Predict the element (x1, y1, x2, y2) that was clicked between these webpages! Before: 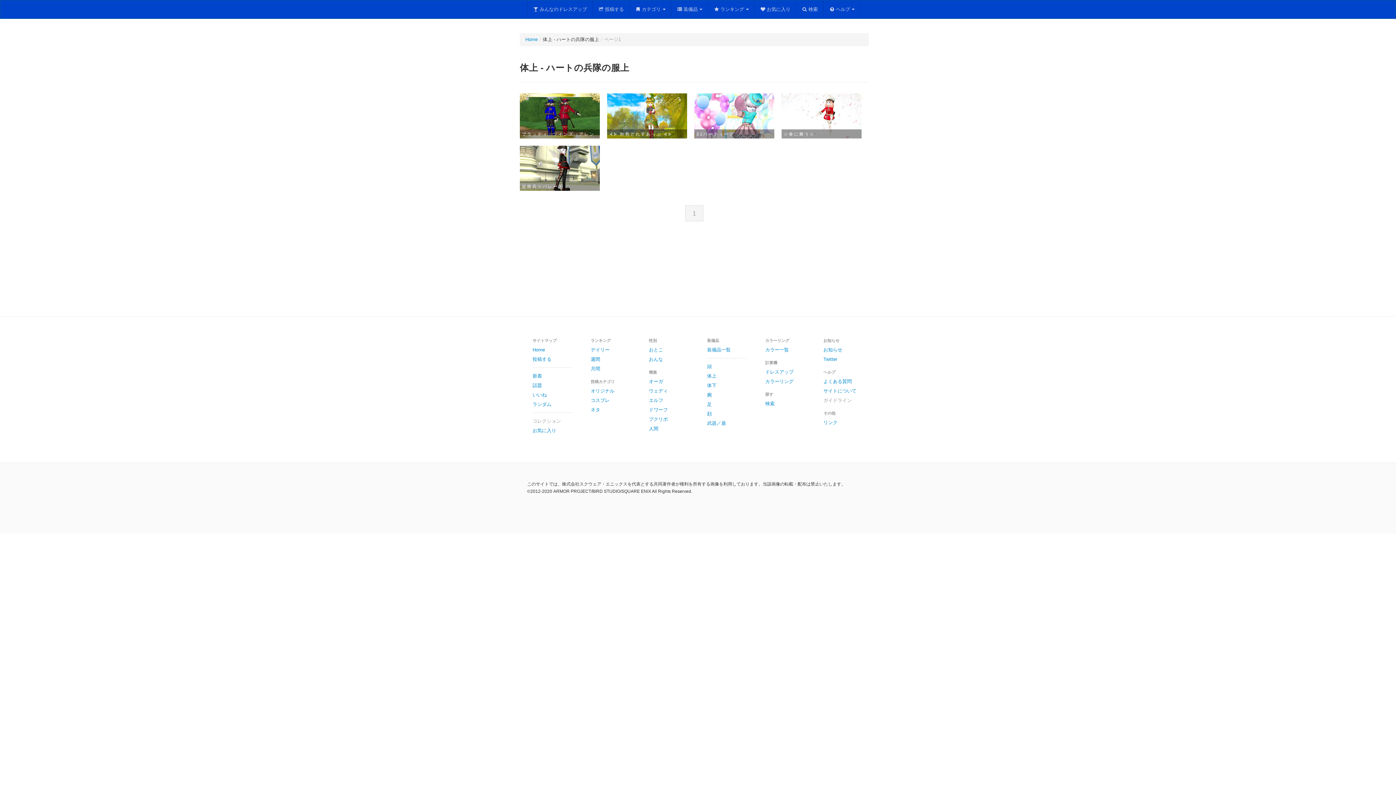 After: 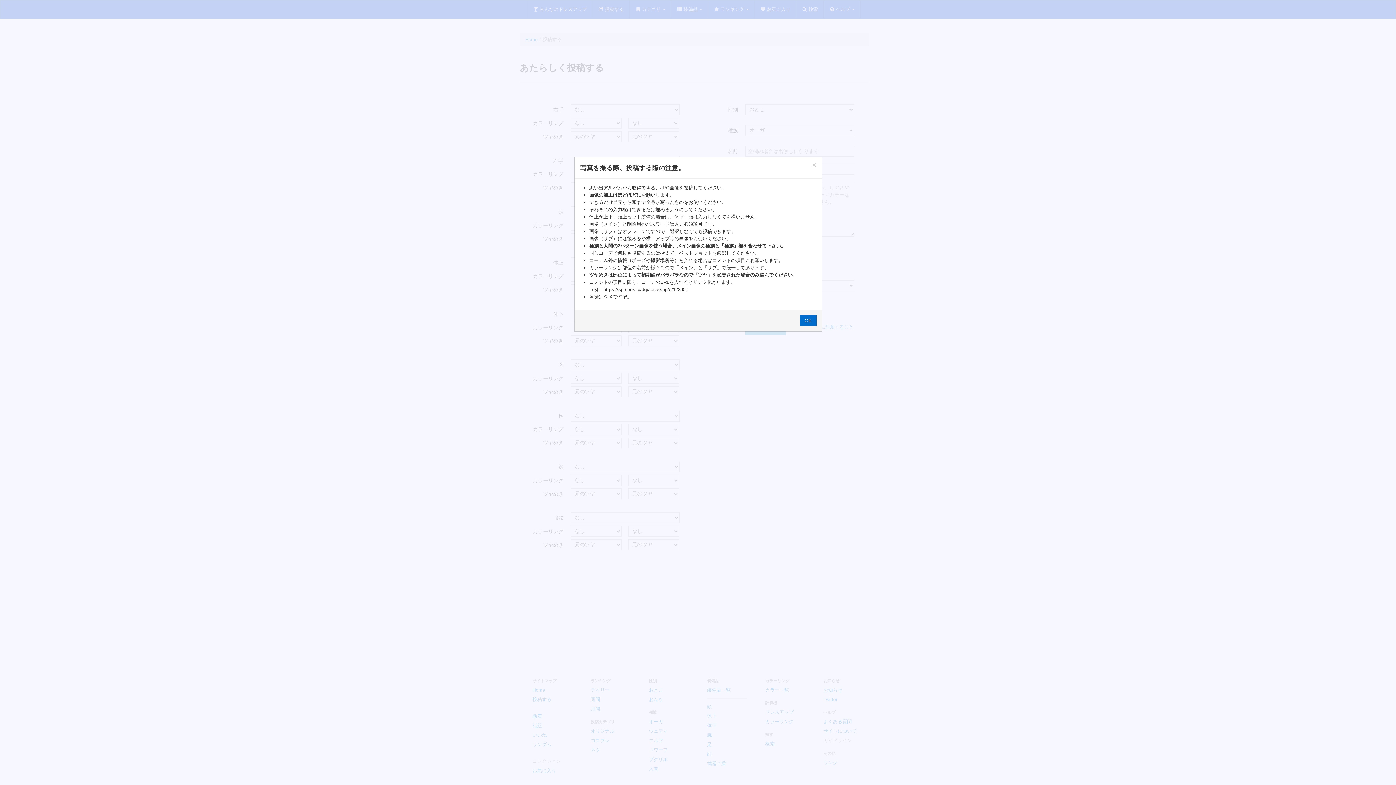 Action: label: 投稿する bbox: (592, 0, 629, 18)